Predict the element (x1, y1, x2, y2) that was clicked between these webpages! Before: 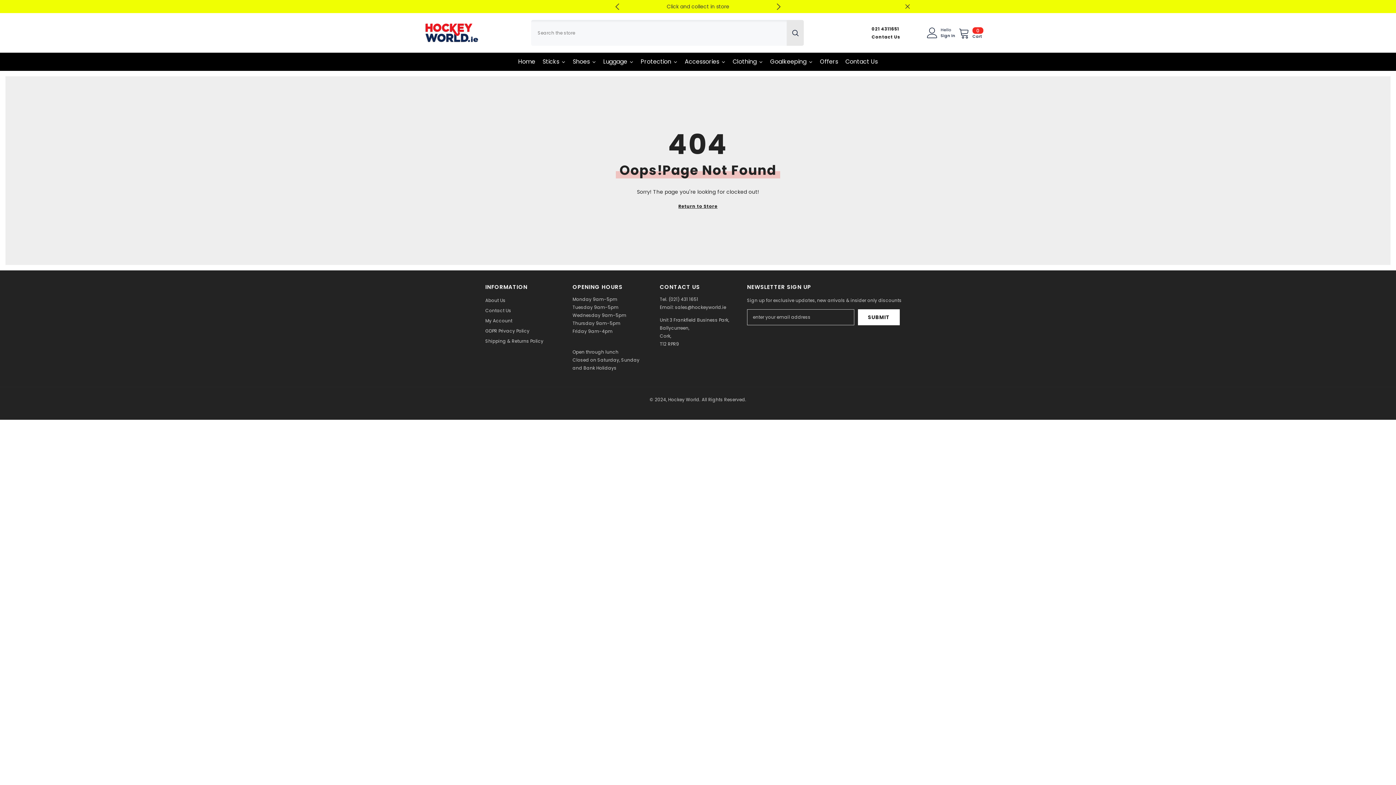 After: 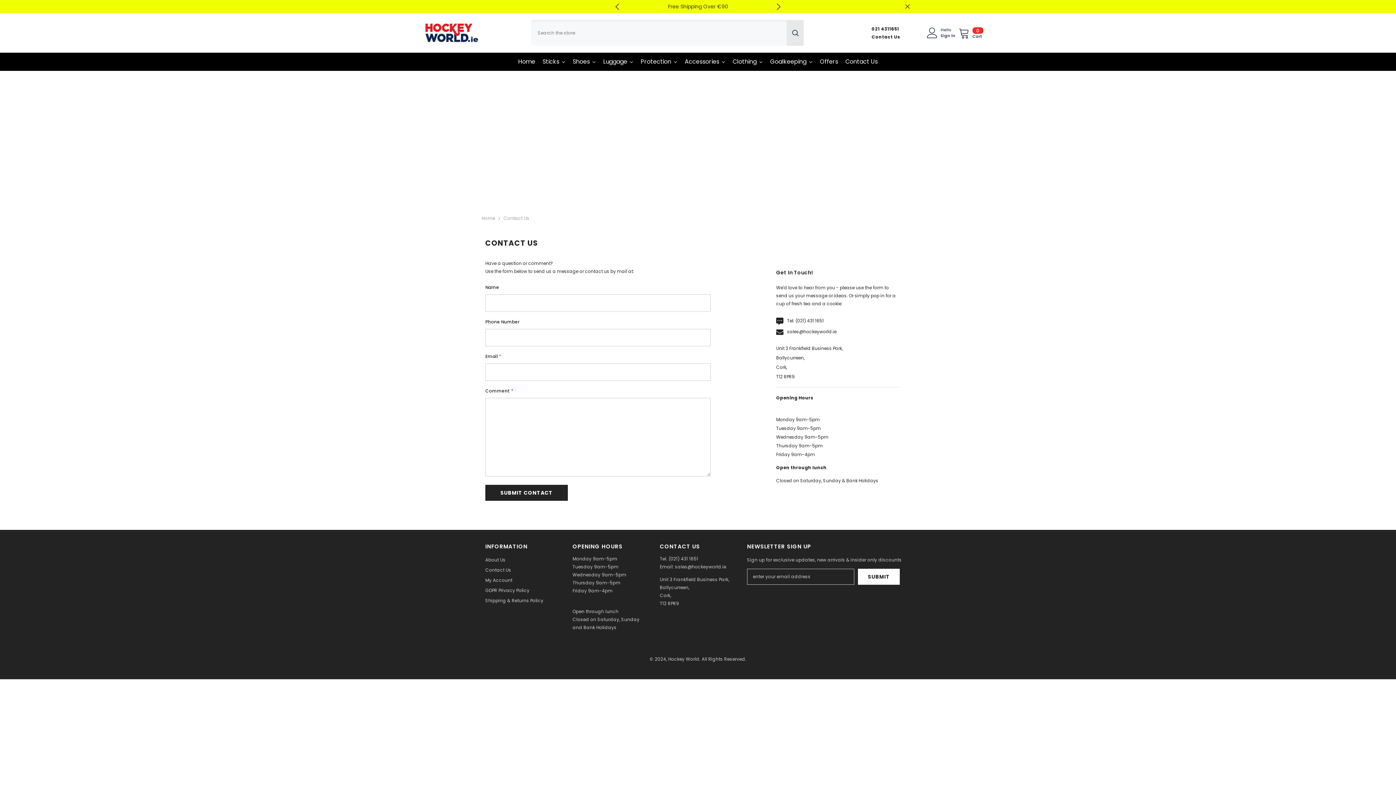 Action: label: Contact Us bbox: (871, 33, 900, 39)